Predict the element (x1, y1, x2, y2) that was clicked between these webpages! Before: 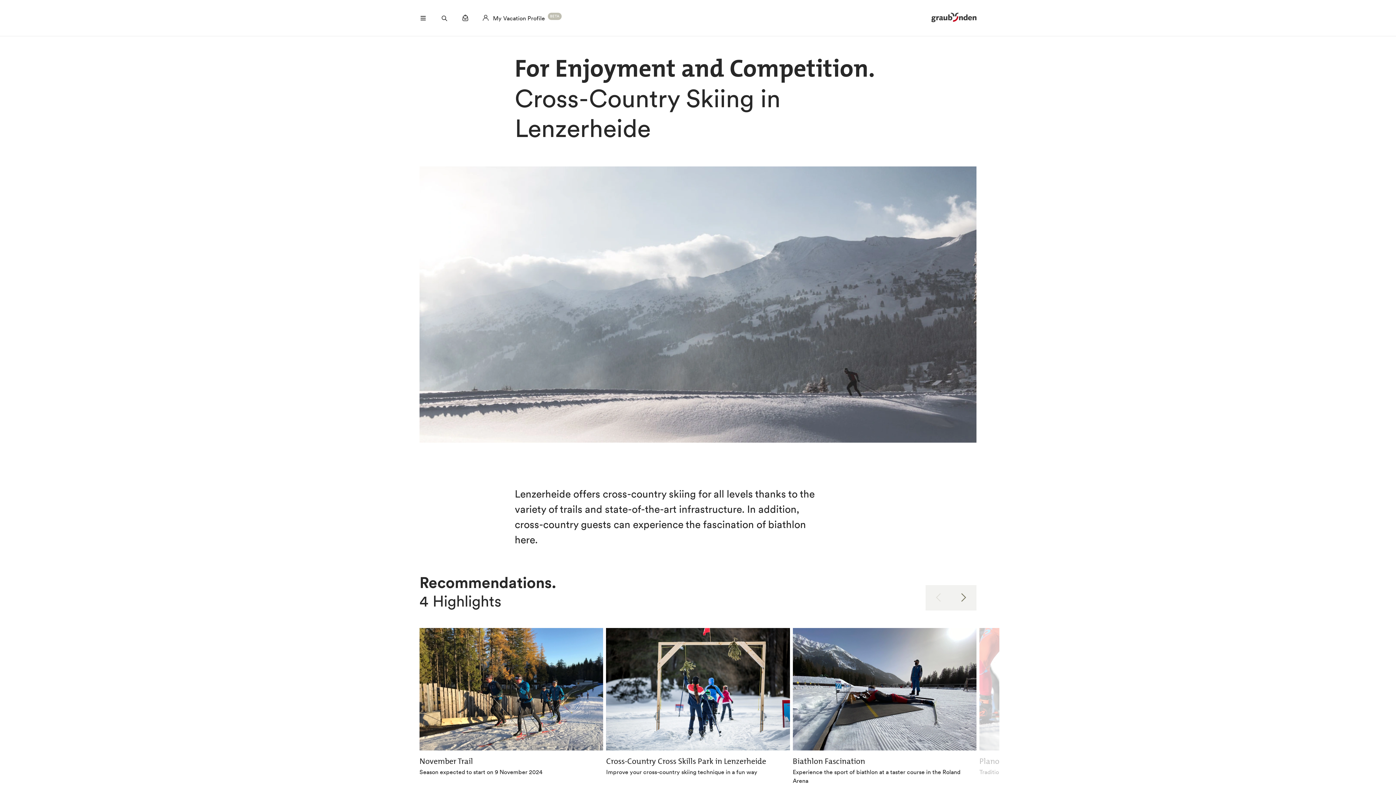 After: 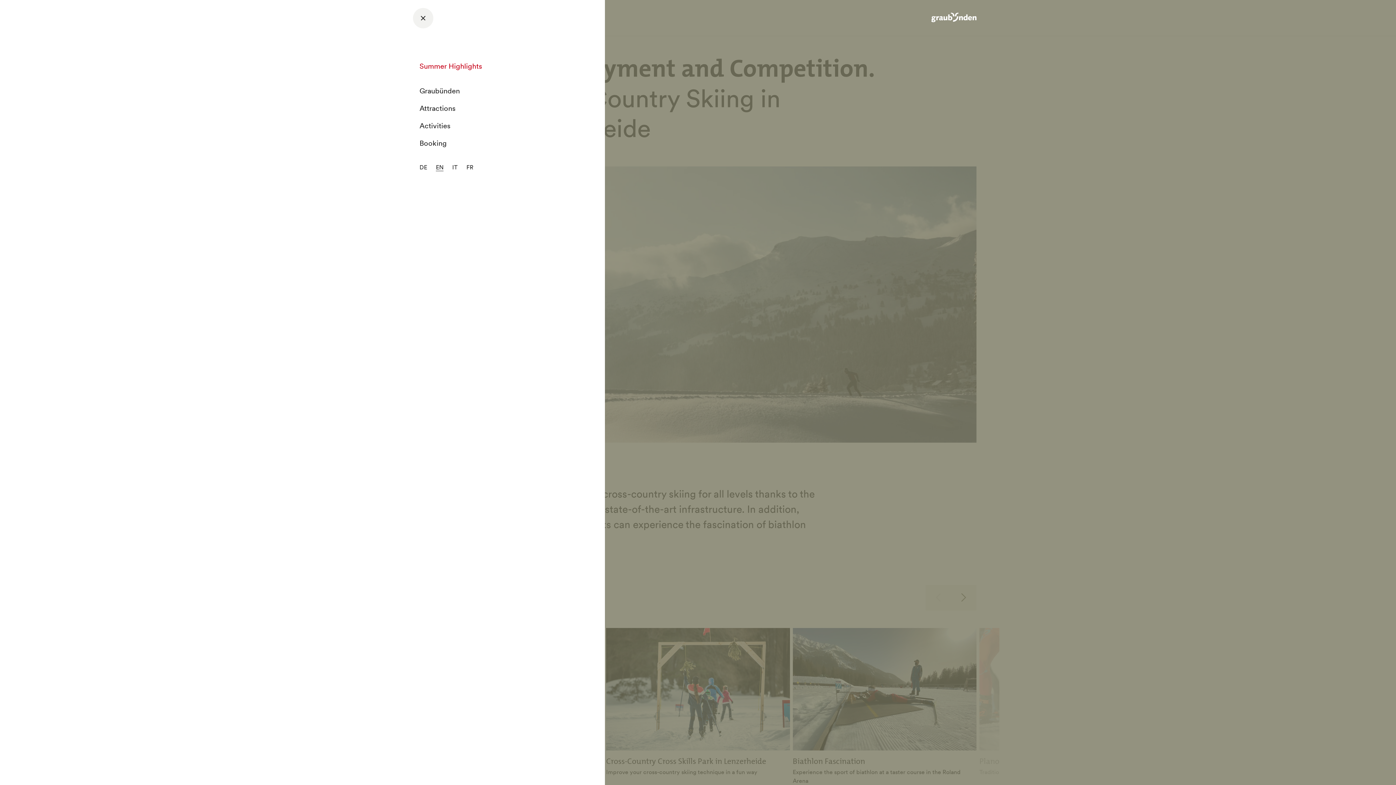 Action: bbox: (413, 8, 433, 28) label: Menü öffnen